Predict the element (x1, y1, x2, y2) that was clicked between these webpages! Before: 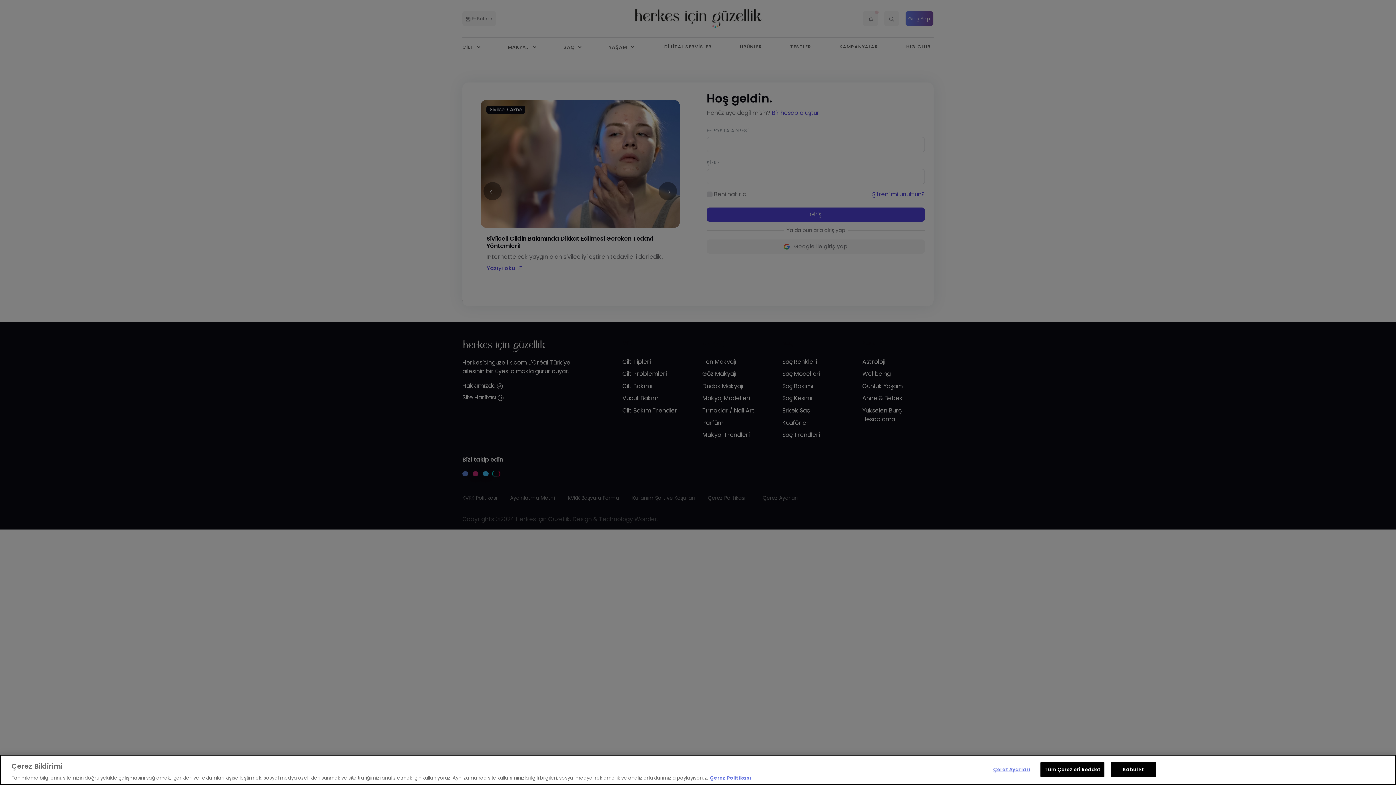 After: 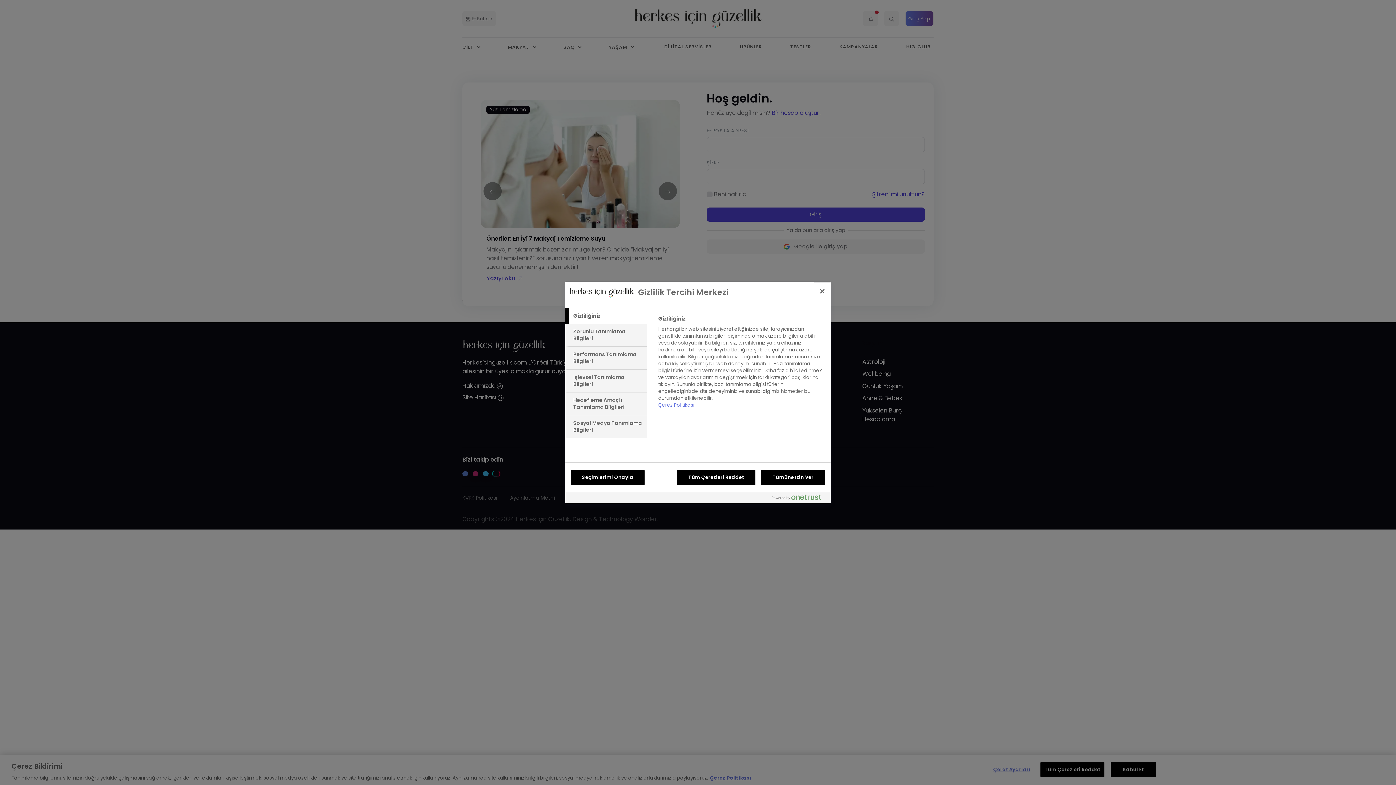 Action: label: Çerez Ayarları bbox: (989, 776, 1034, 790)